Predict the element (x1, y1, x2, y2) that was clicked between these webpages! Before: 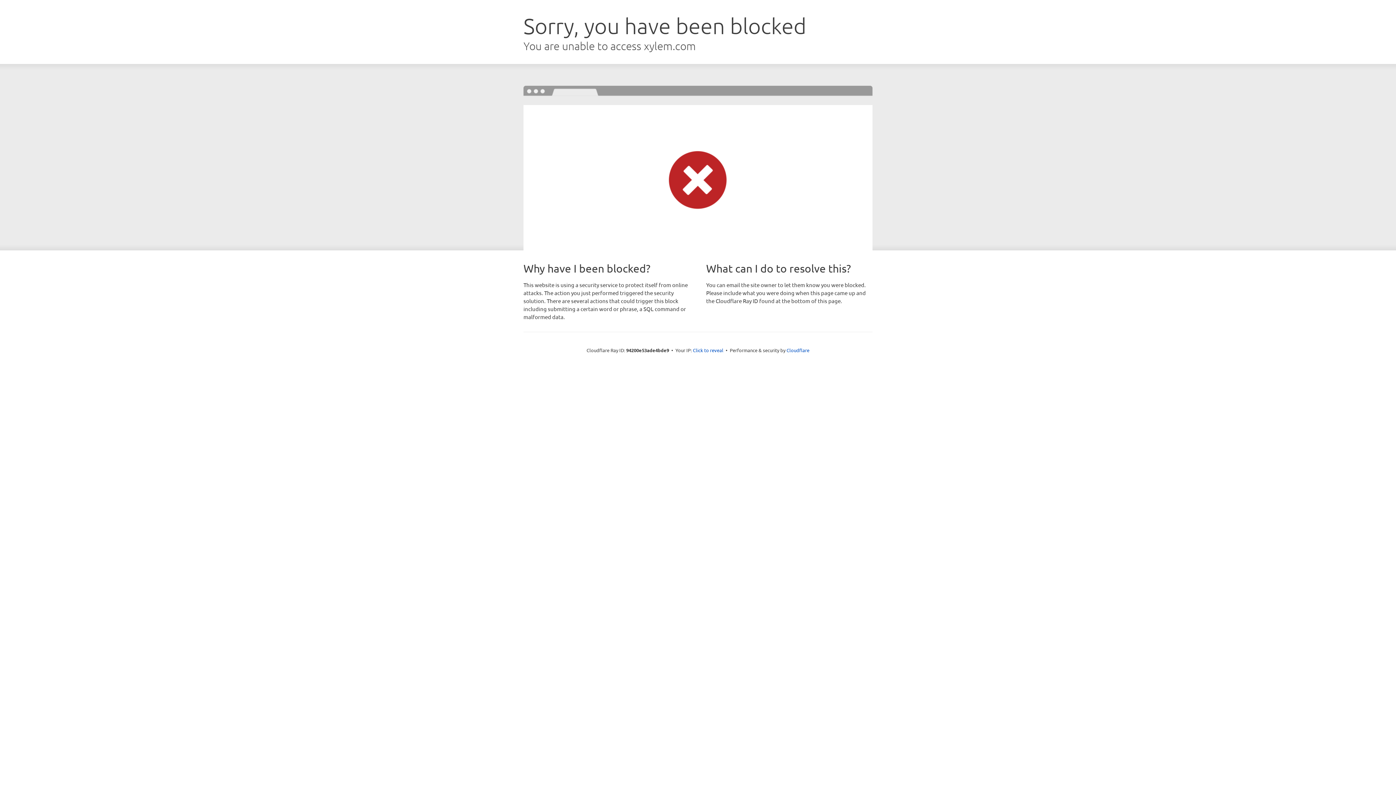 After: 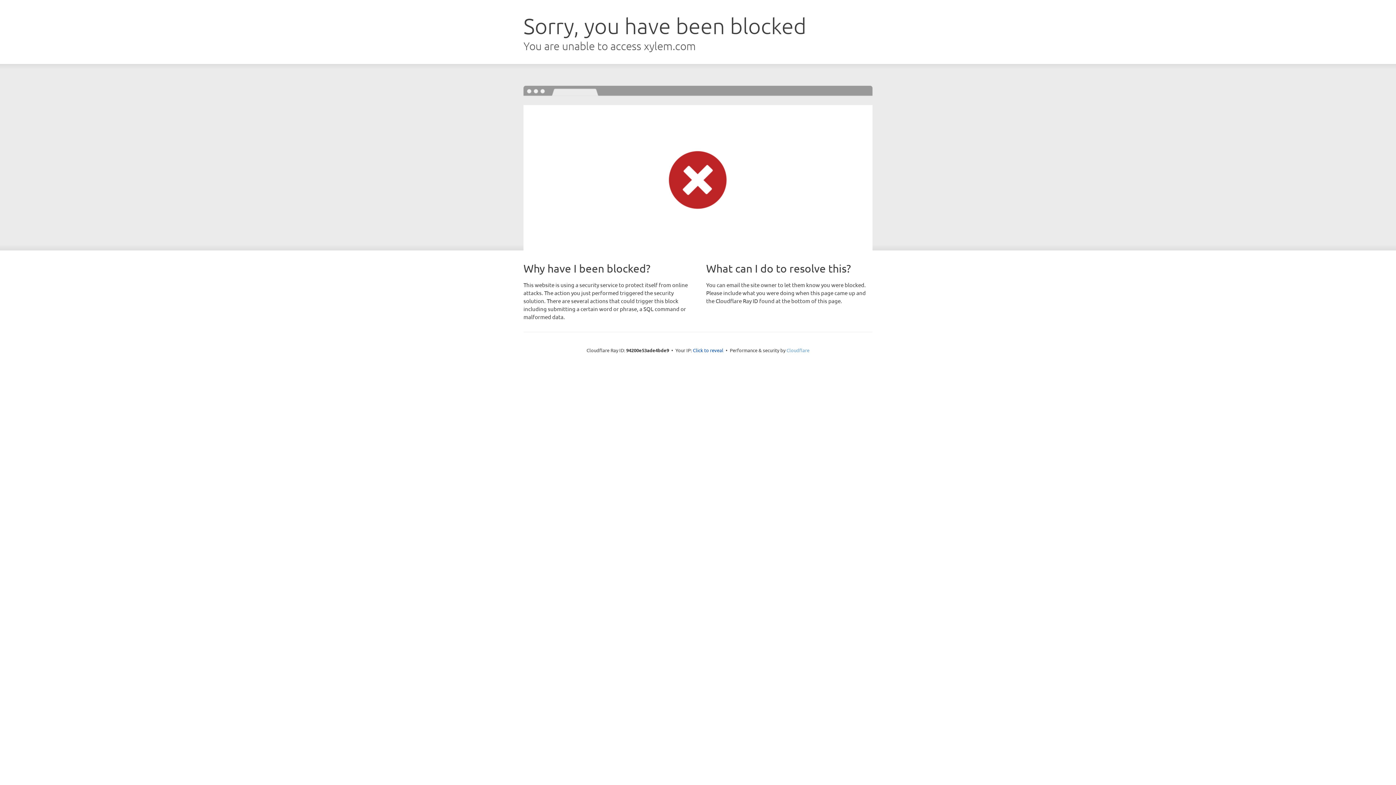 Action: bbox: (786, 347, 809, 353) label: Cloudflare